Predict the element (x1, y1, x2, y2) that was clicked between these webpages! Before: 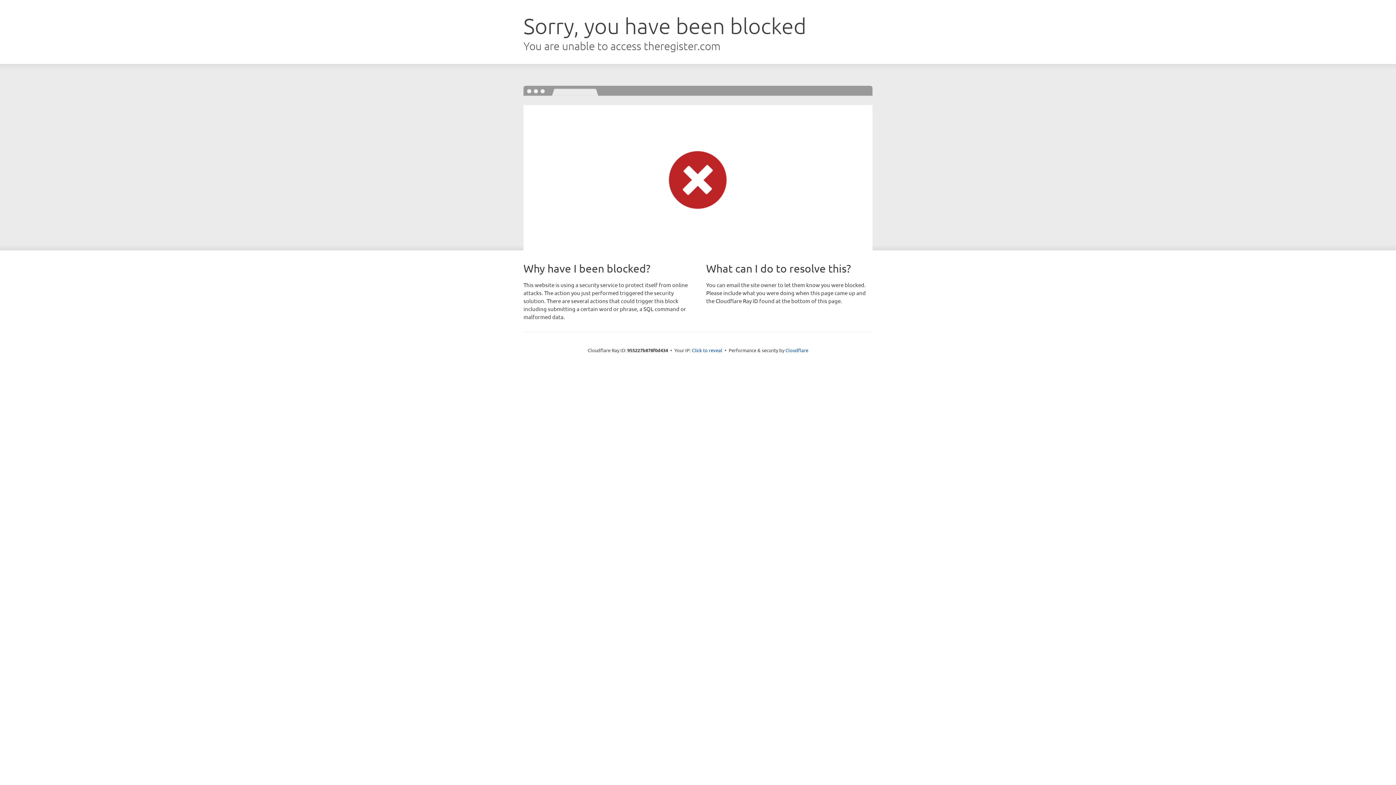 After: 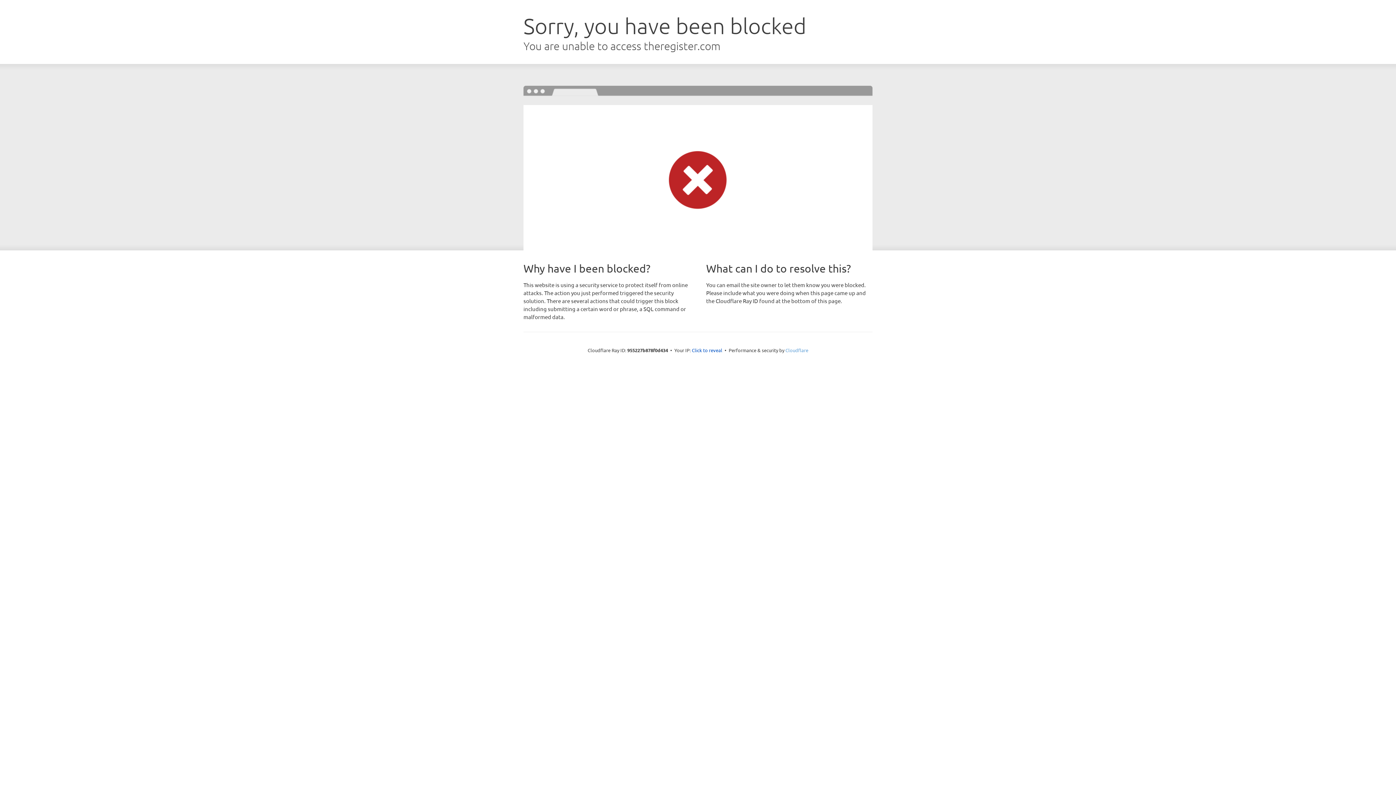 Action: bbox: (785, 347, 808, 353) label: Cloudflare